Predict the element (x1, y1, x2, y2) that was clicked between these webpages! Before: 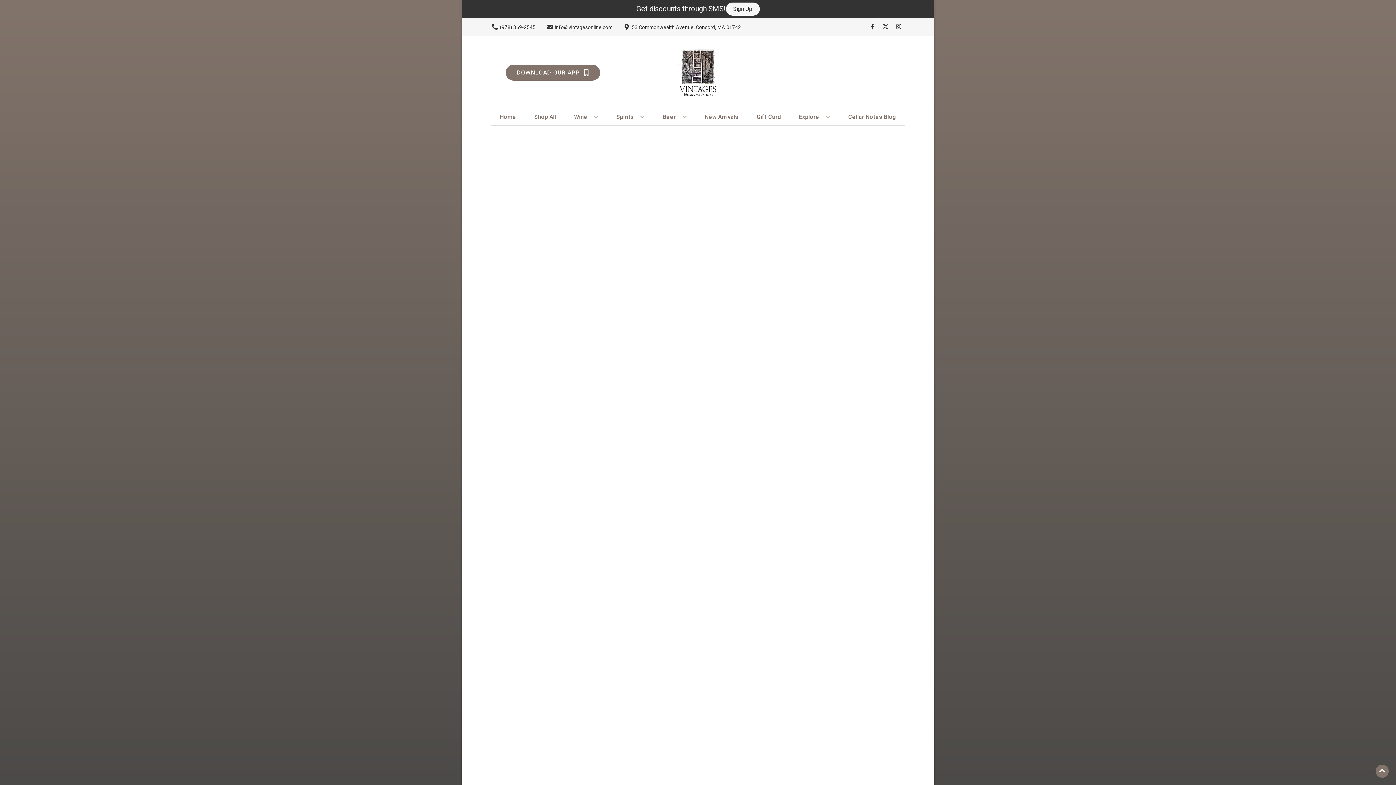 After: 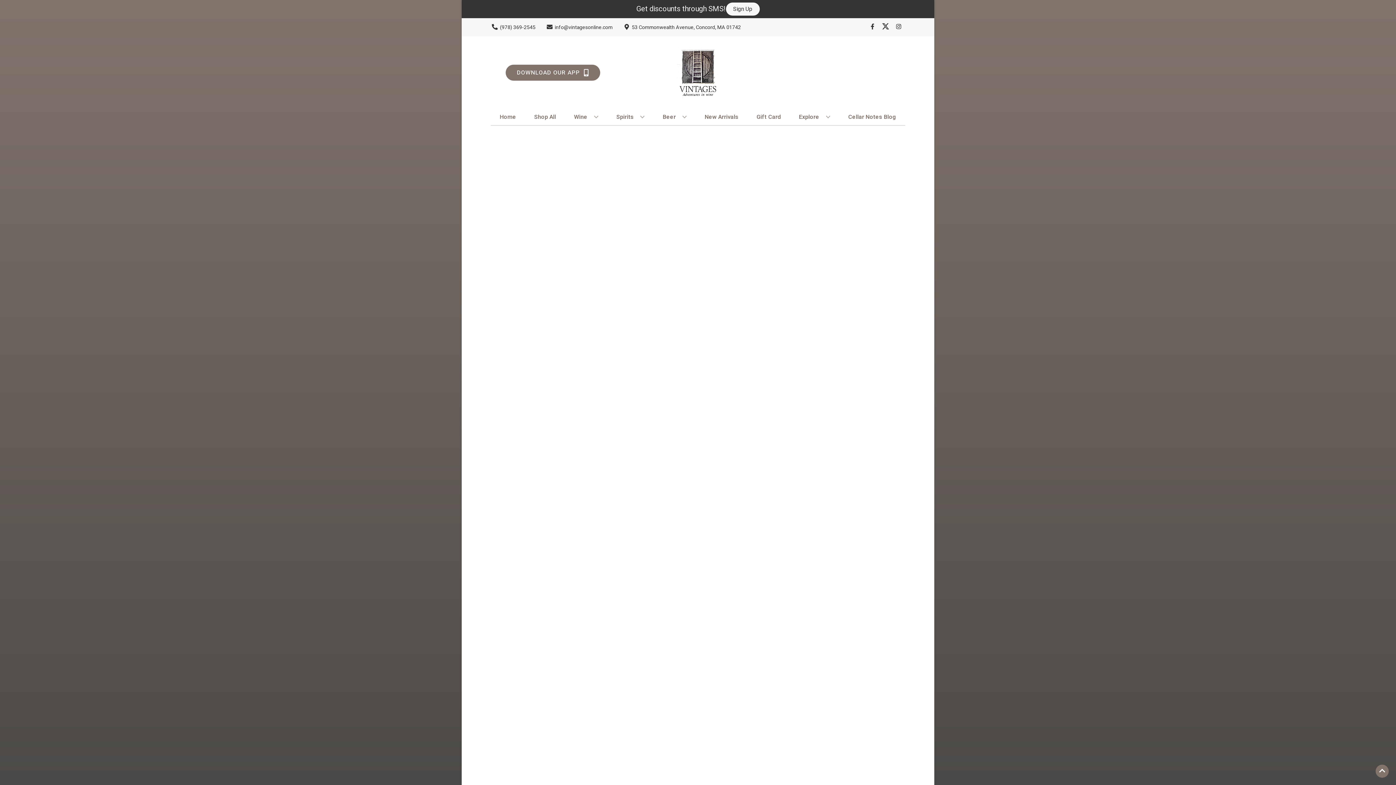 Action: label: Opens twitter in a new tab bbox: (879, 23, 892, 30)